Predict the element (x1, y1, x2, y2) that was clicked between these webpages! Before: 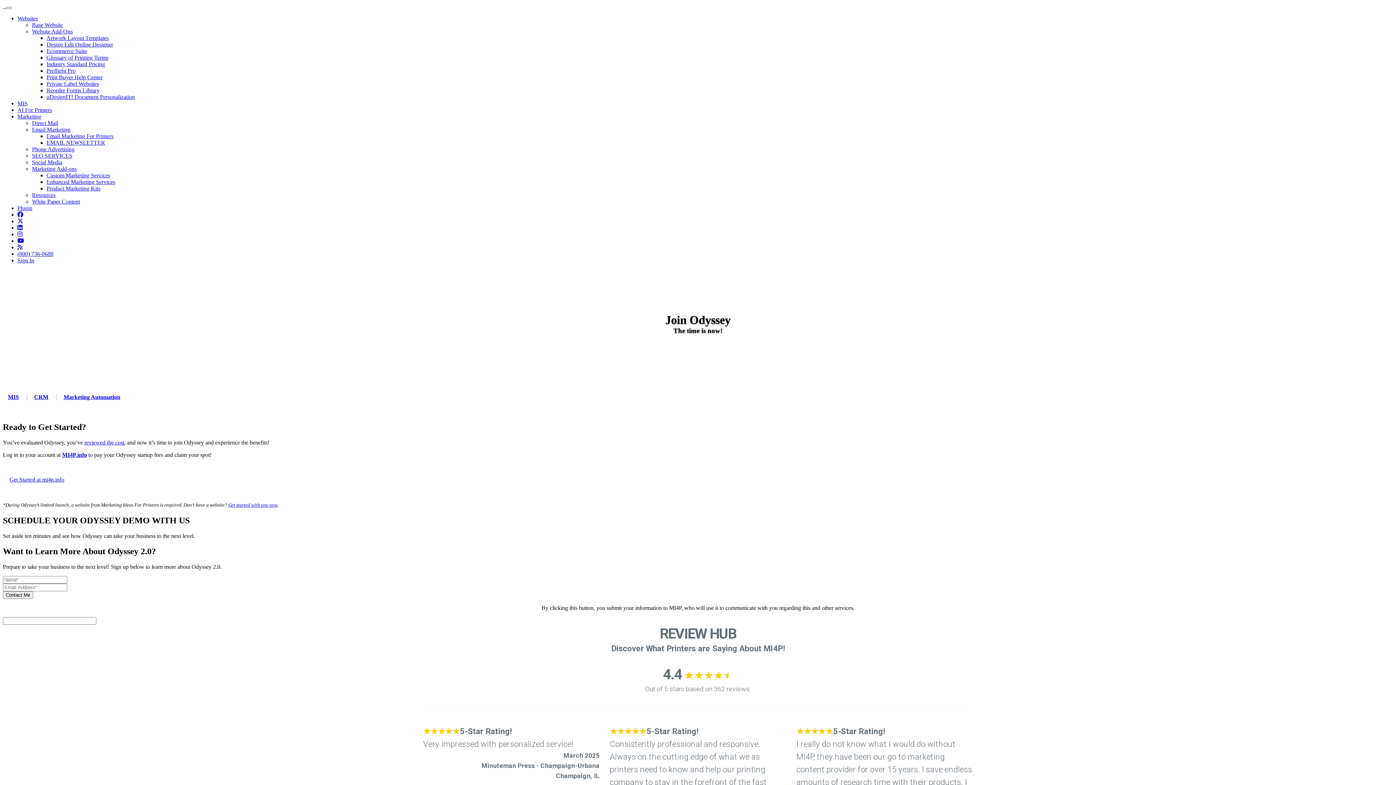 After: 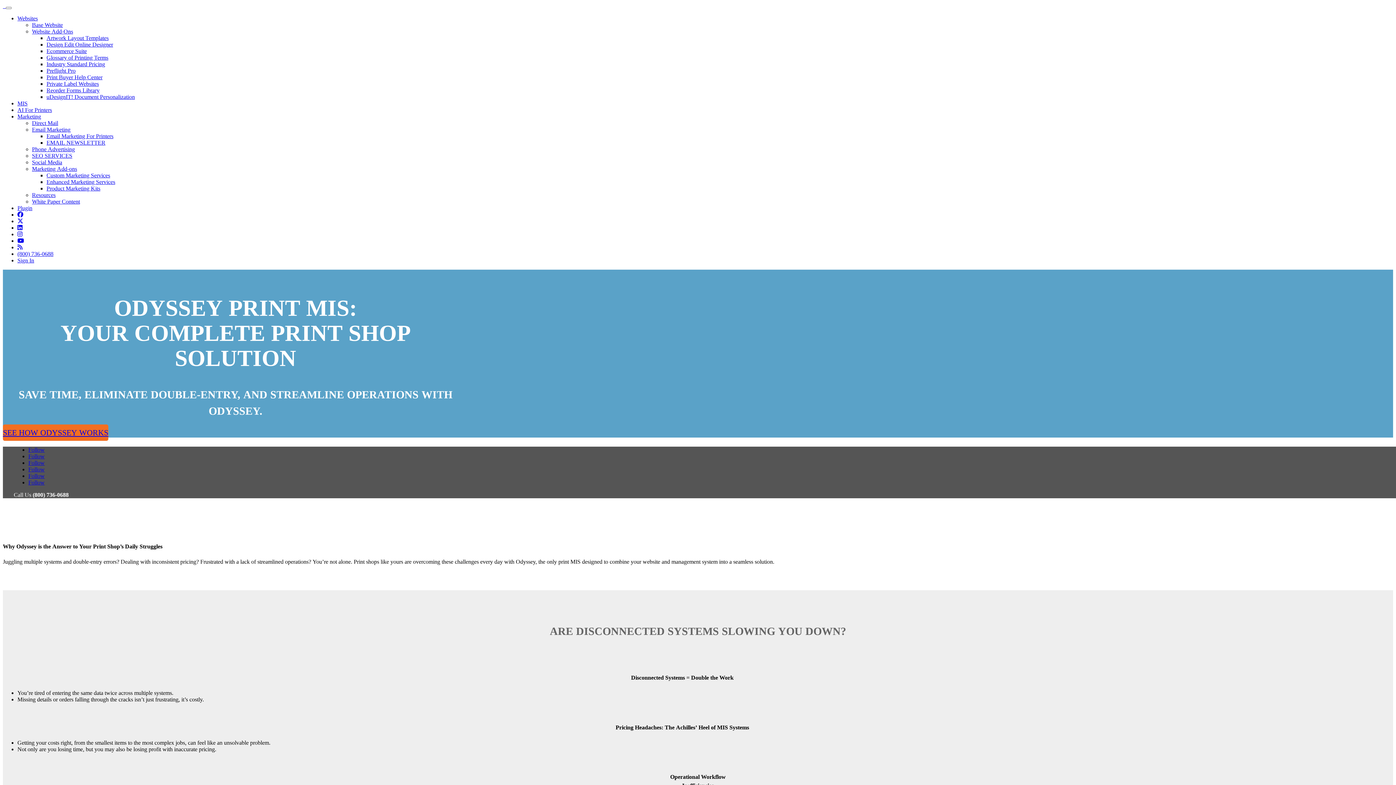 Action: bbox: (17, 100, 27, 106) label: MIS